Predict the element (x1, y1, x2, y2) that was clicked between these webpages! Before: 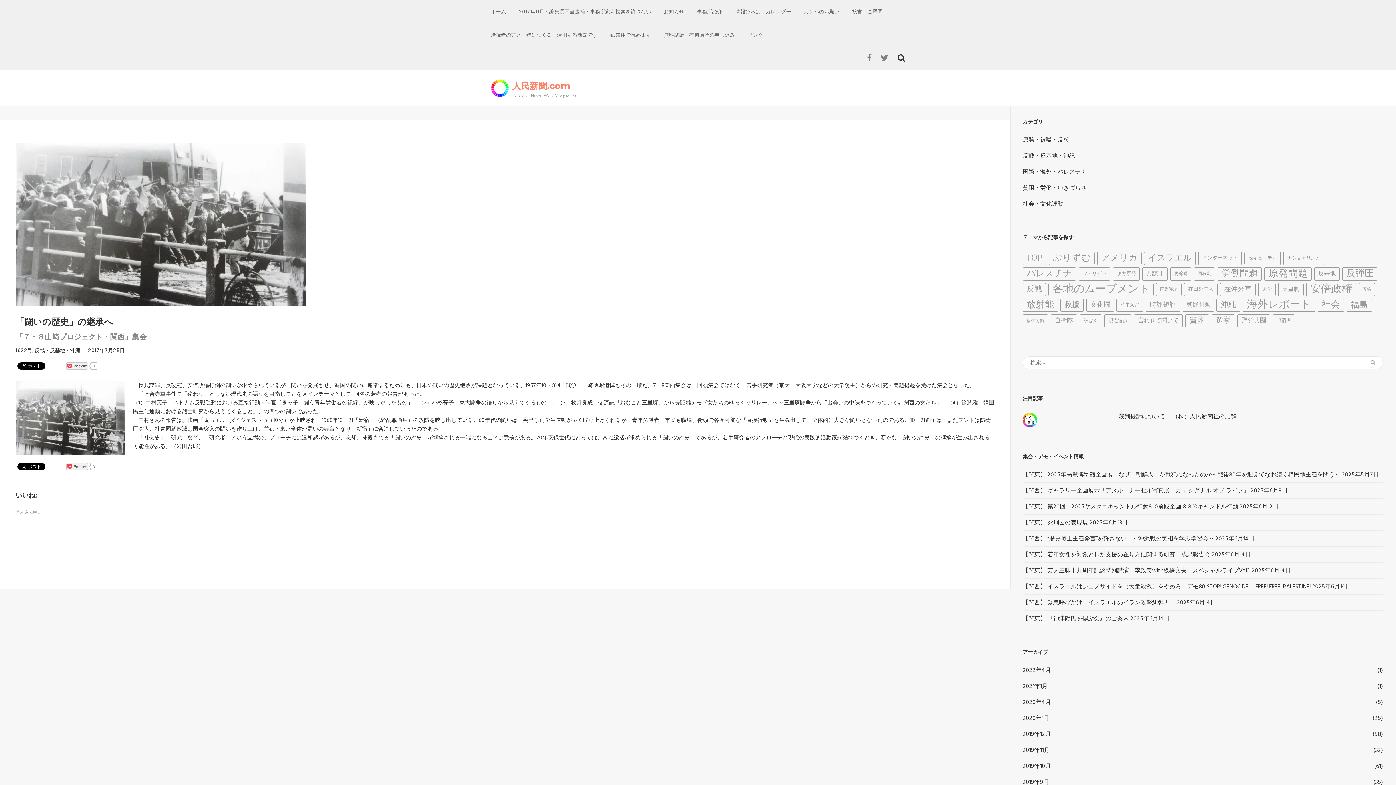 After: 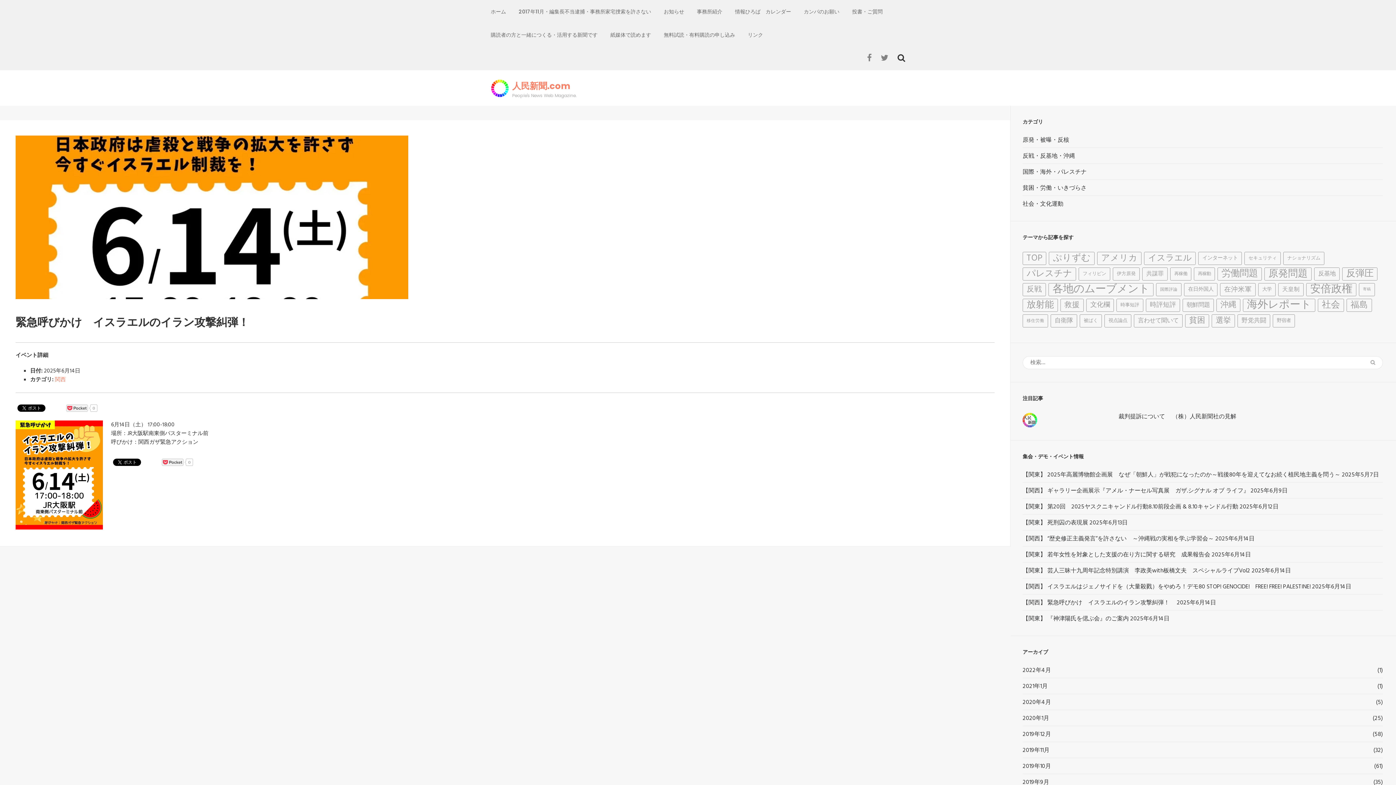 Action: bbox: (1047, 598, 1175, 608) label: 緊急呼びかけ　イスラエルのイラン攻撃糾弾！　